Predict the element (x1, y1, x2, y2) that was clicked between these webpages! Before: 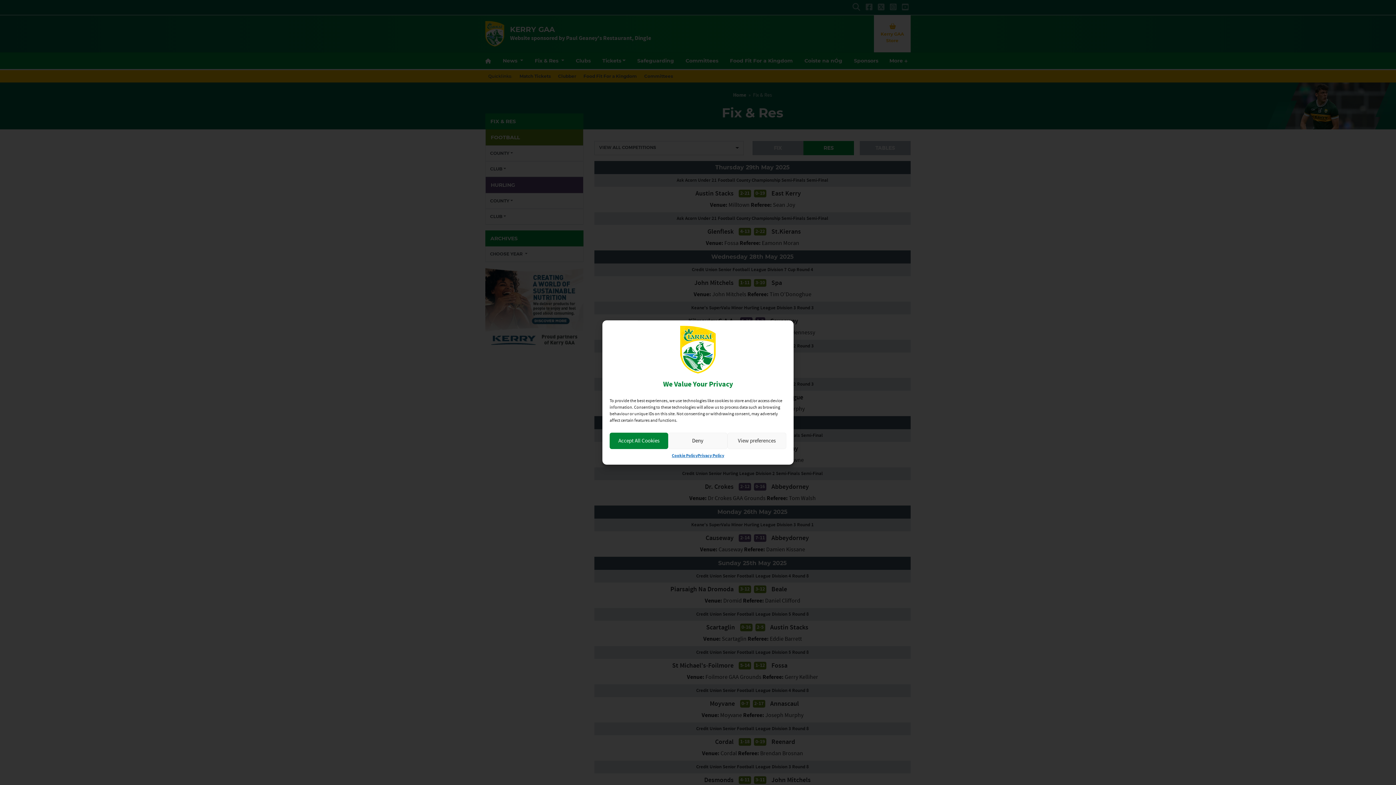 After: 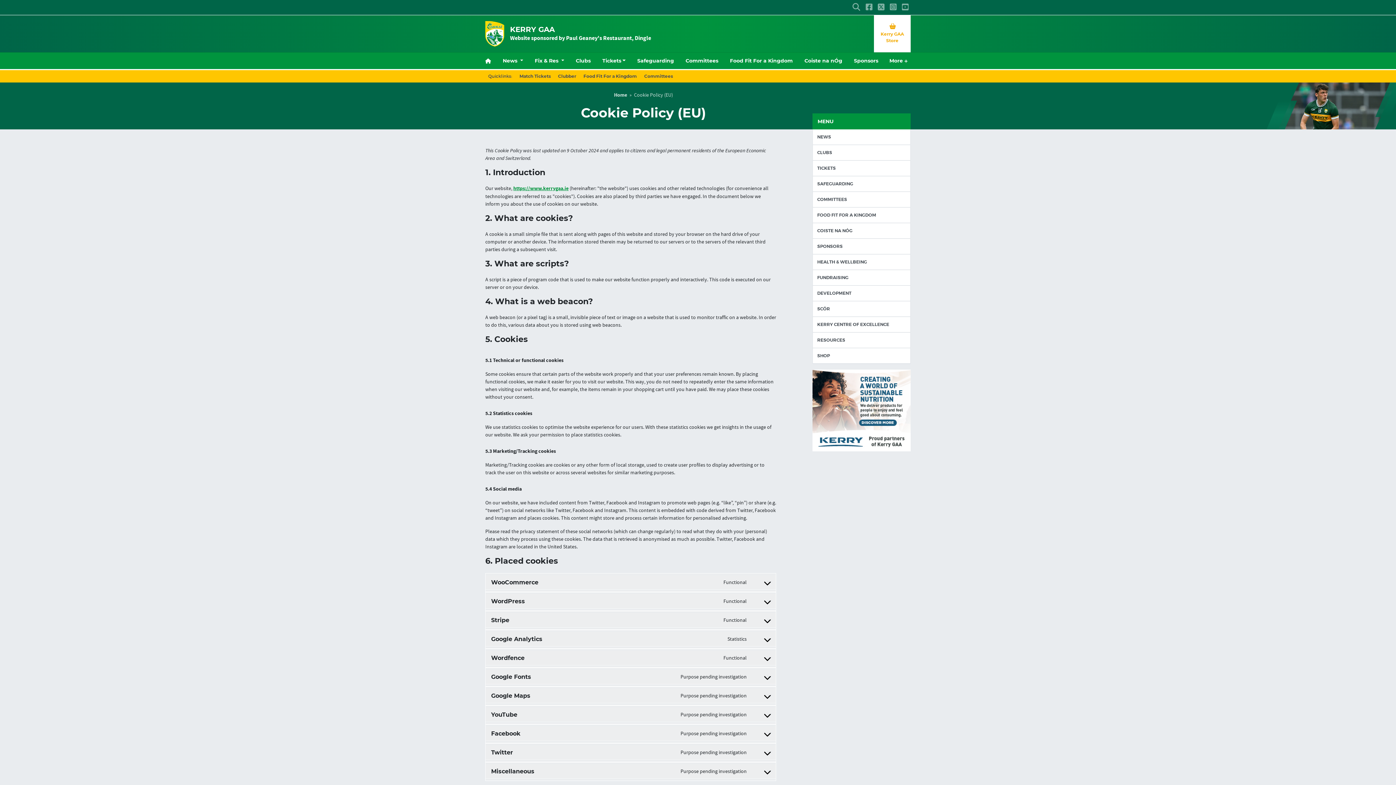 Action: bbox: (671, 452, 697, 459) label: Cookie Policy